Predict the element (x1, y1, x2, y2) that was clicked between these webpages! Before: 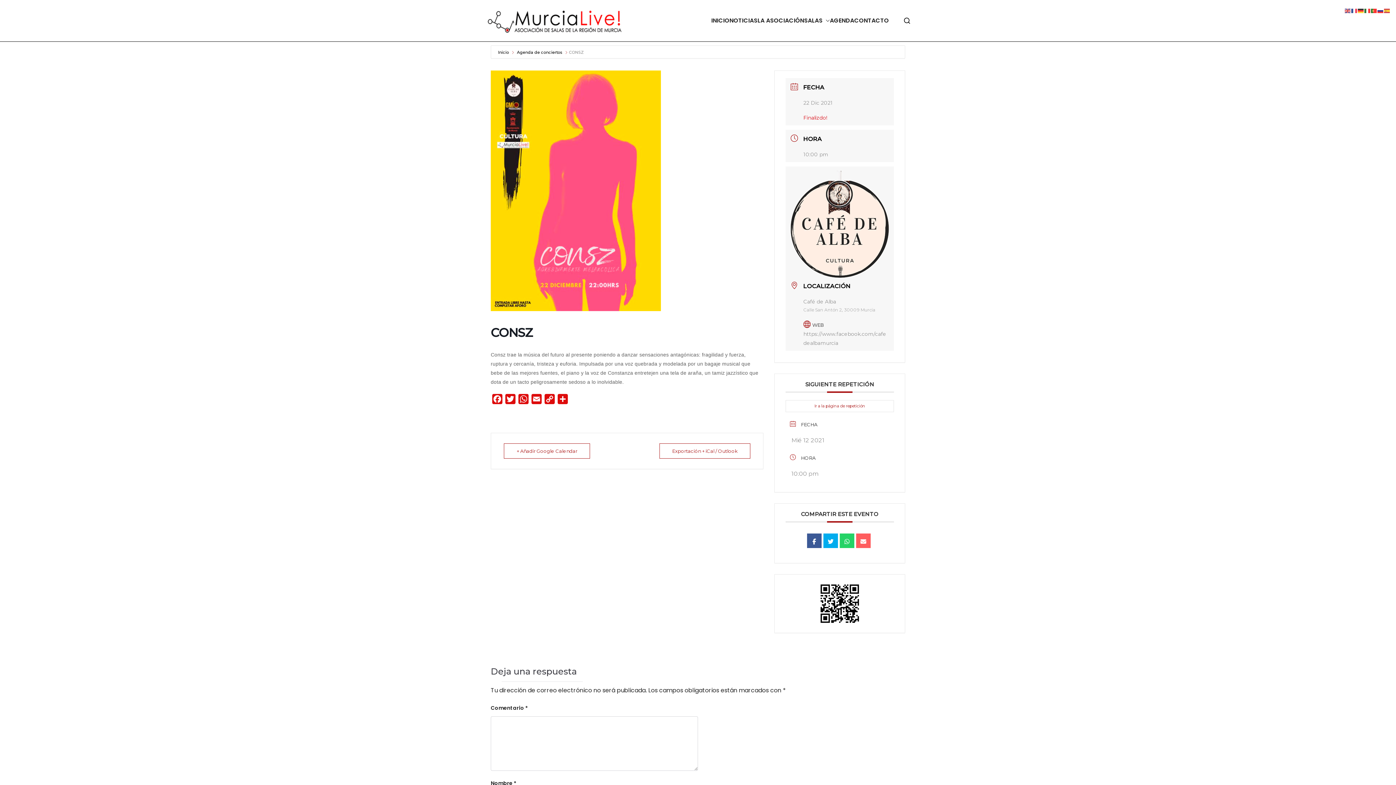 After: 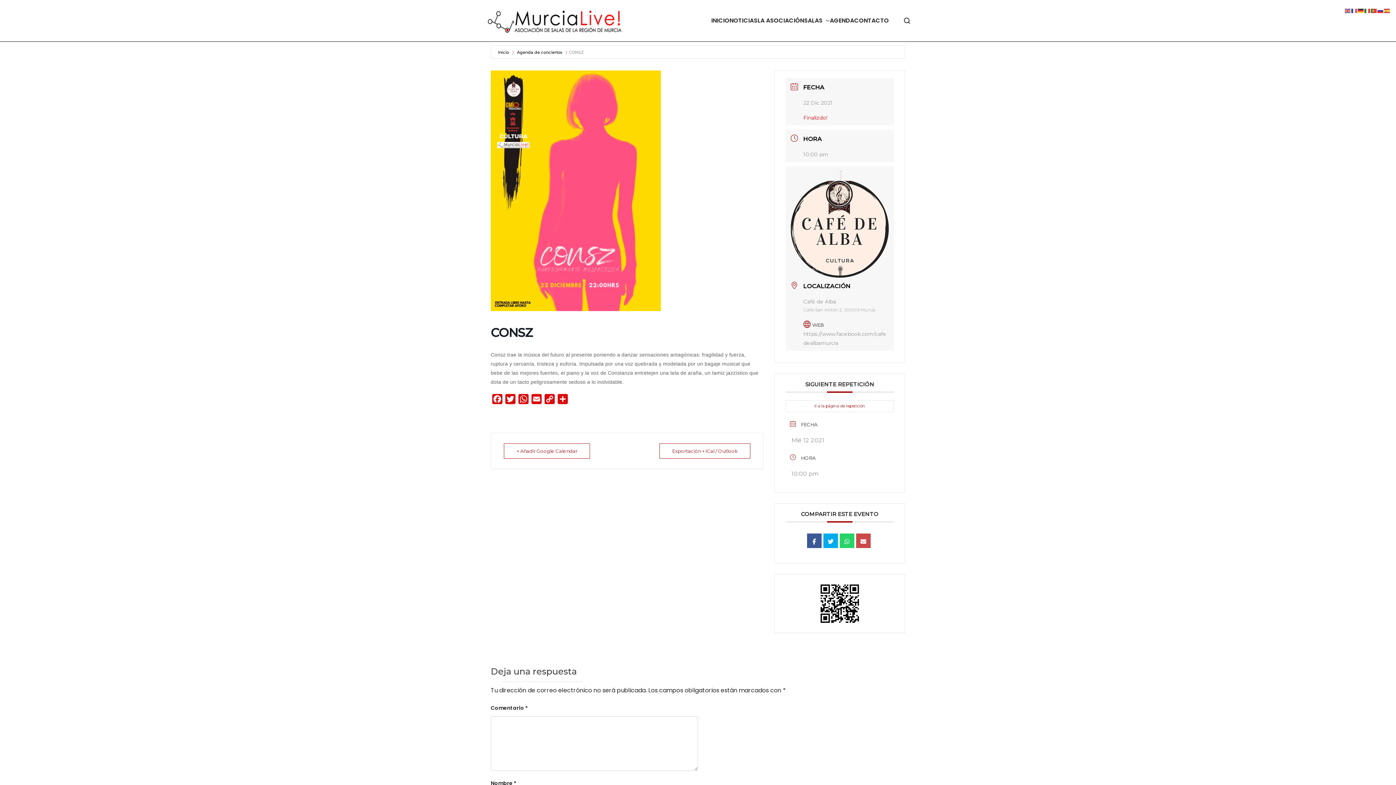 Action: bbox: (856, 533, 870, 548)